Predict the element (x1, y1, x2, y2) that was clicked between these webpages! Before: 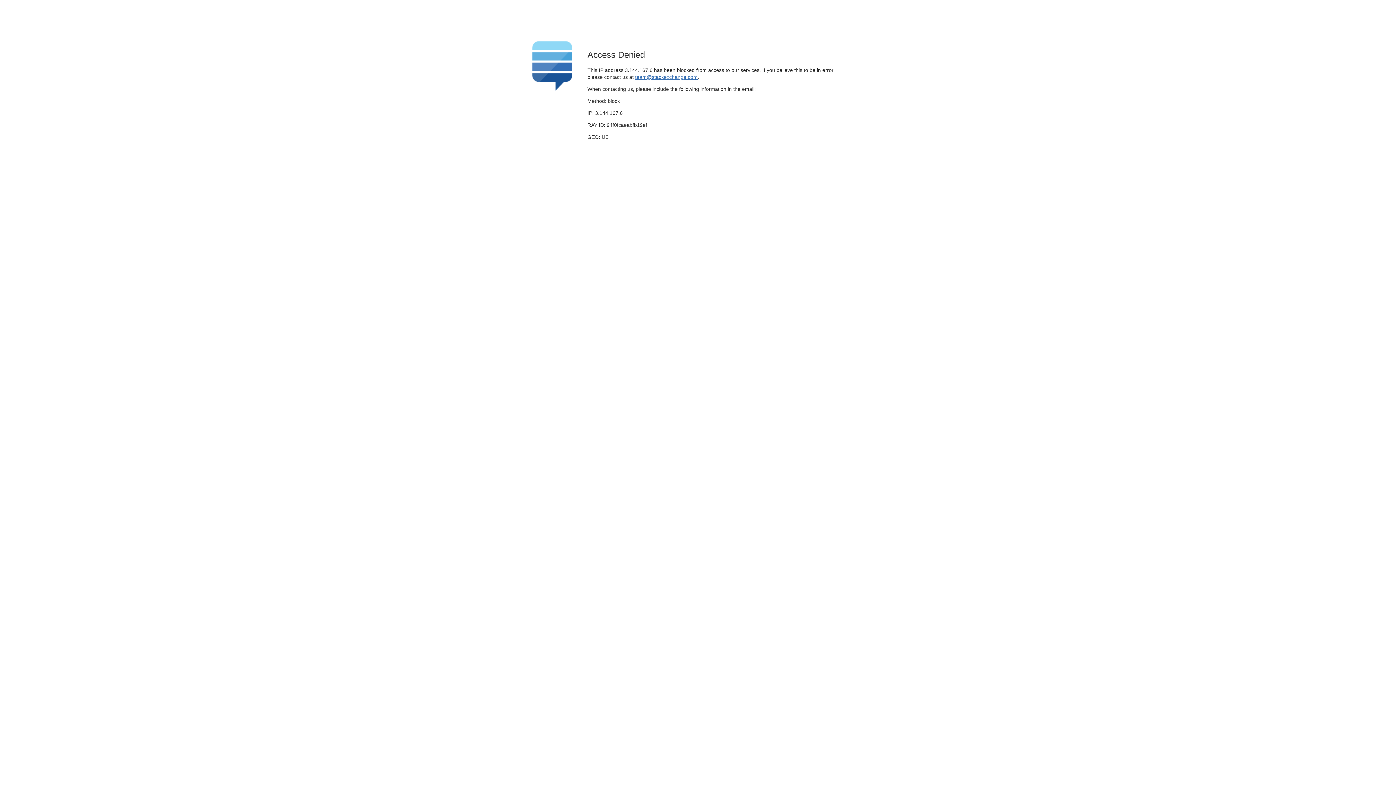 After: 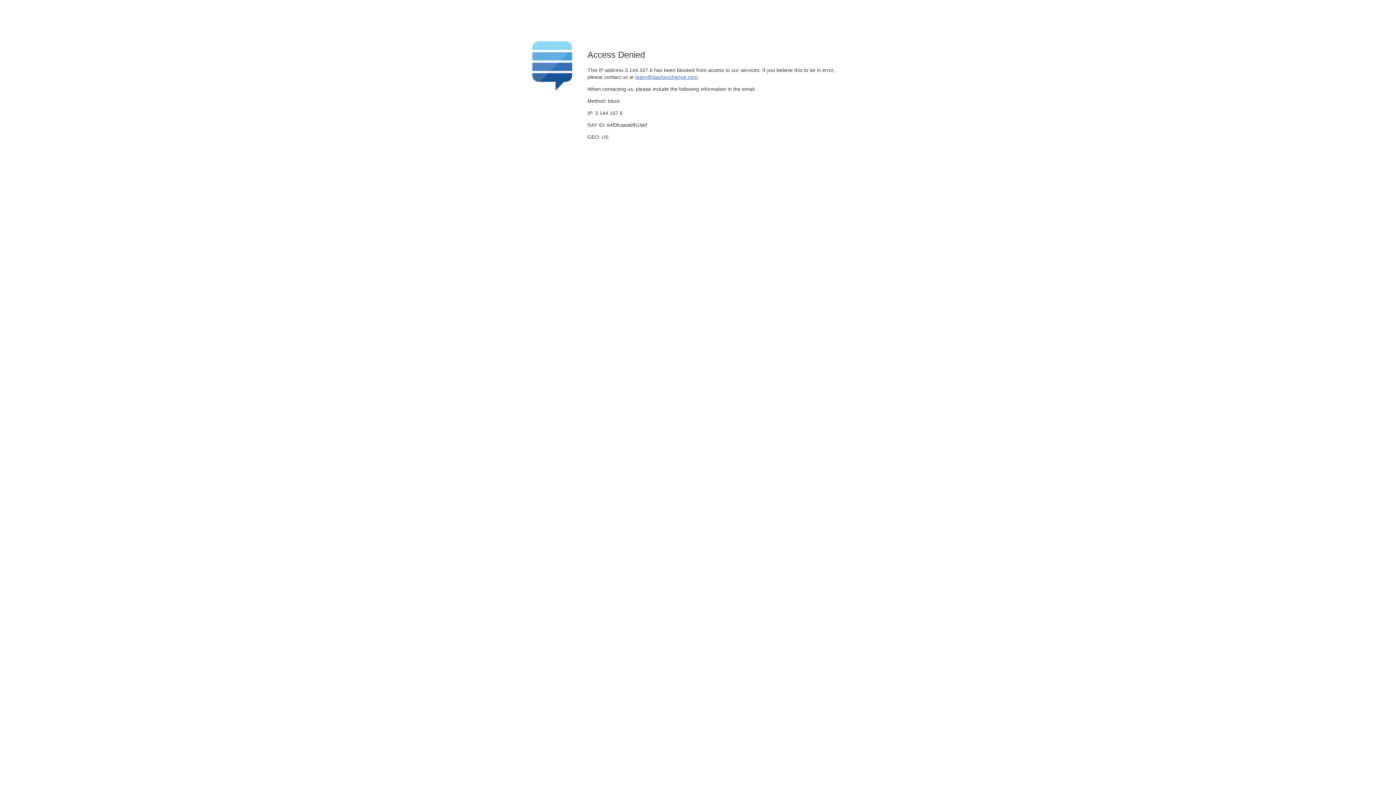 Action: label: team@stackexchange.com bbox: (635, 74, 697, 79)